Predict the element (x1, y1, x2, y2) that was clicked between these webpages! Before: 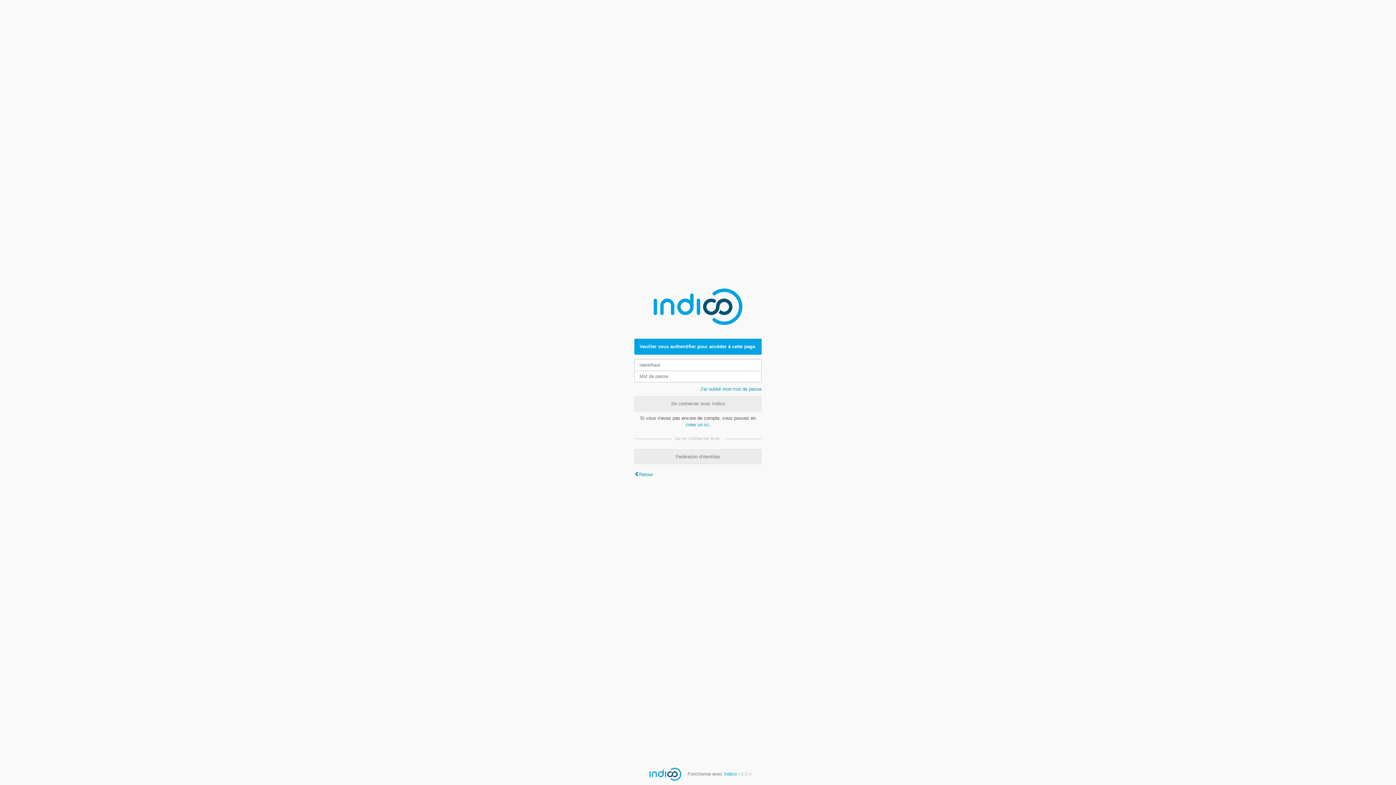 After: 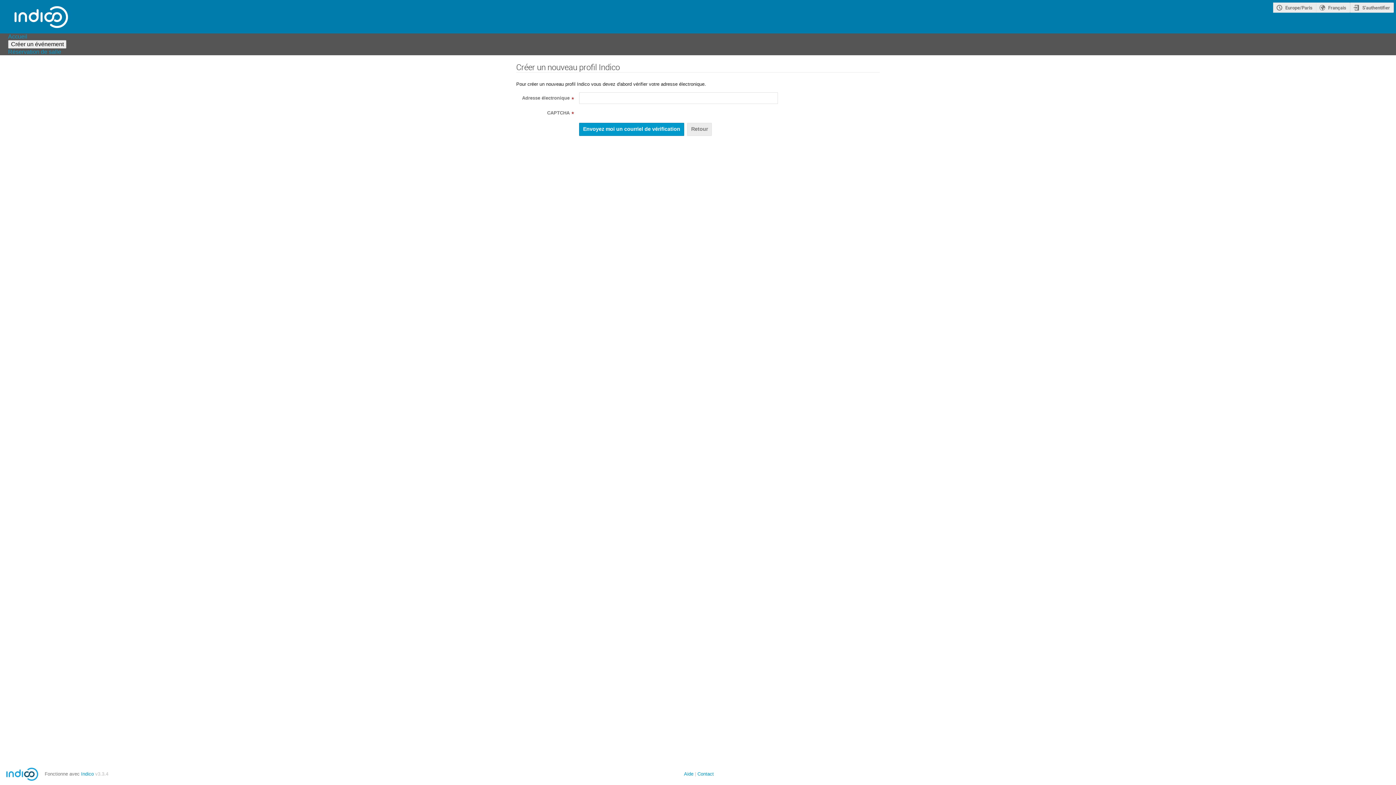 Action: bbox: (685, 422, 709, 427) label: créer un ici